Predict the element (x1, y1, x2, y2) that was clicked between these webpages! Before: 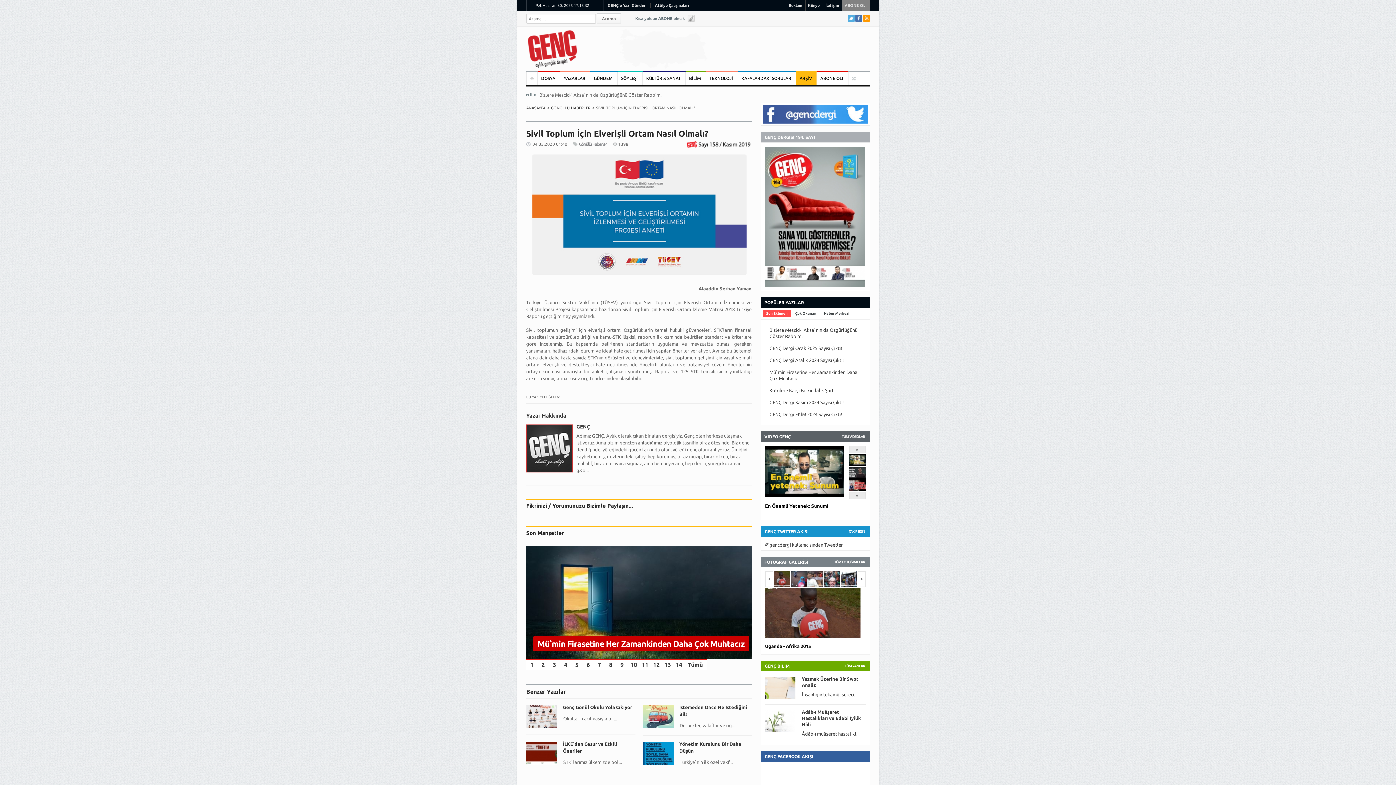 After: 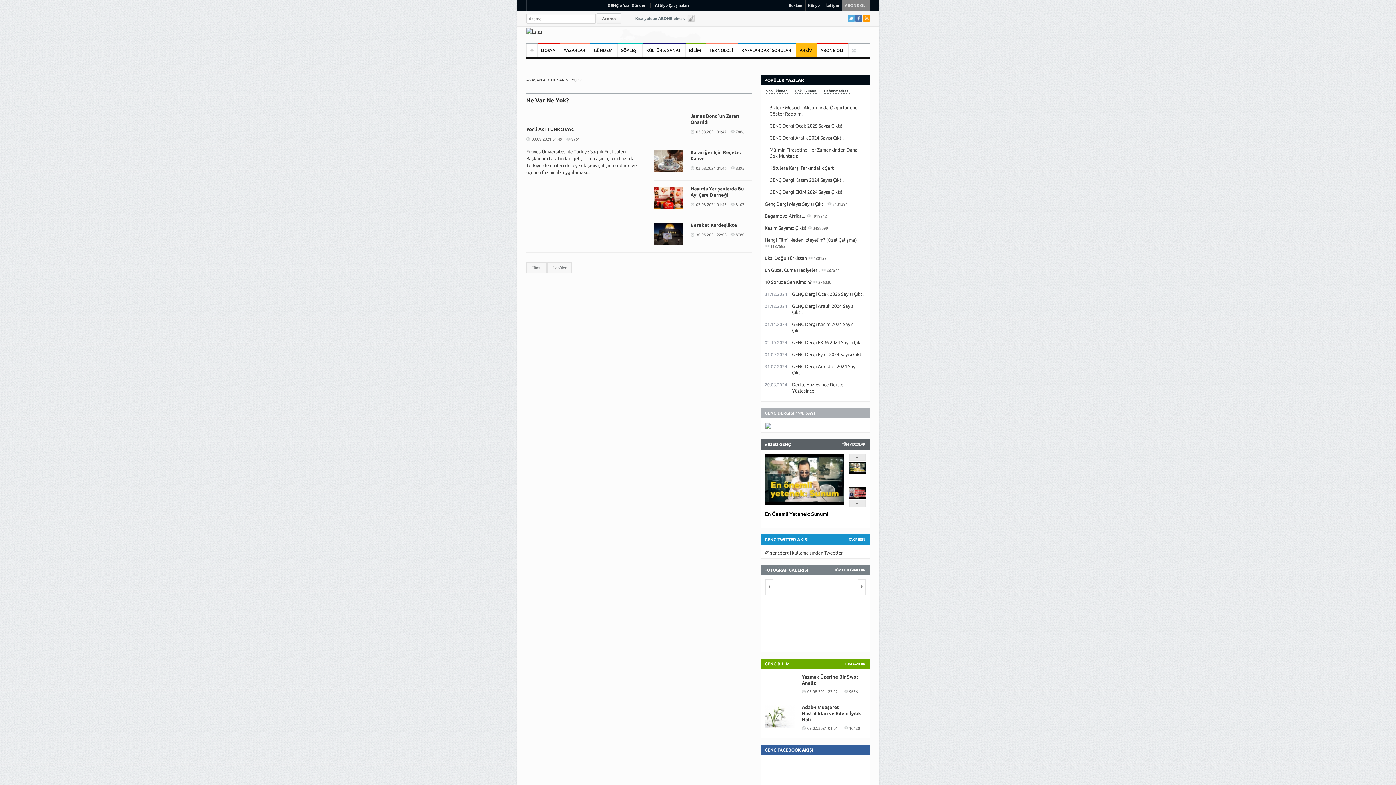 Action: label: GÜNDEM bbox: (590, 71, 617, 84)